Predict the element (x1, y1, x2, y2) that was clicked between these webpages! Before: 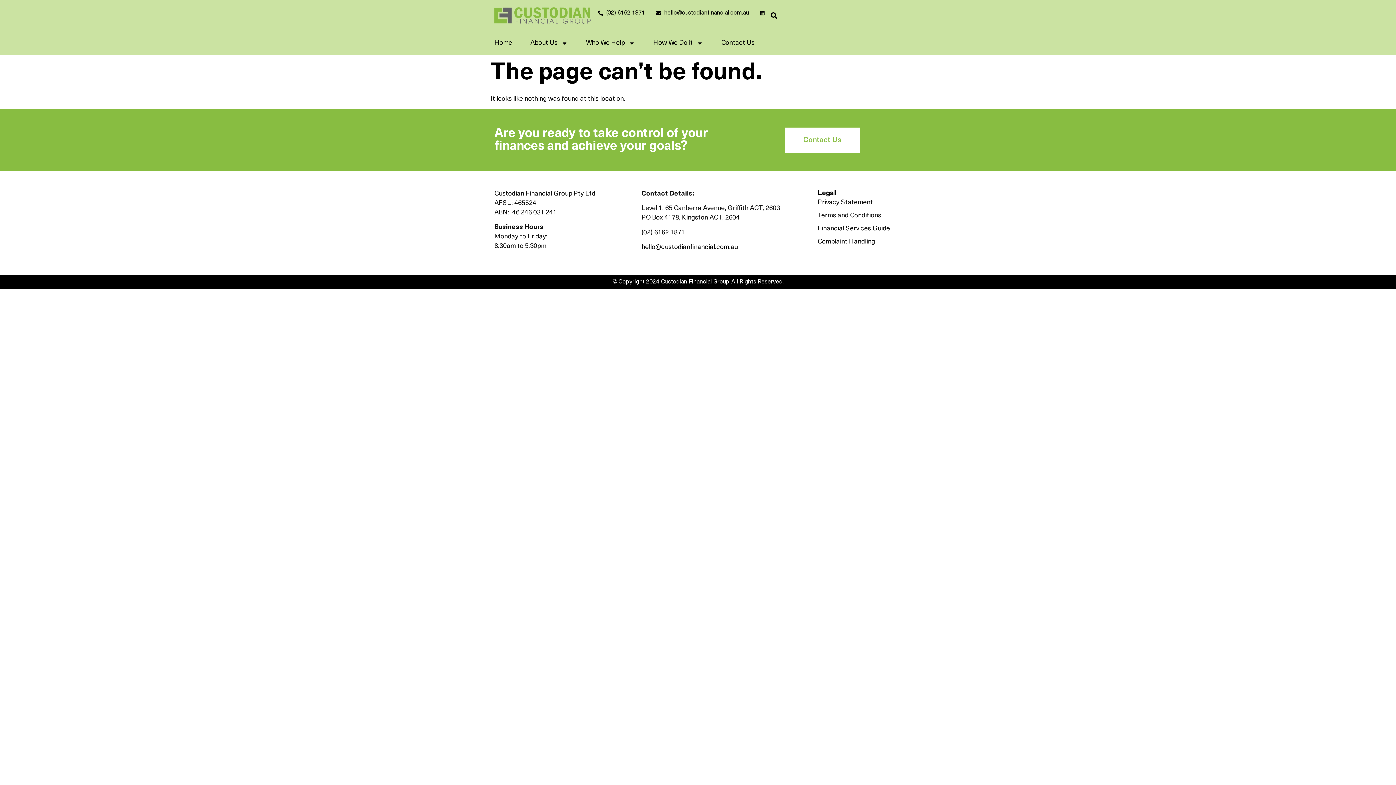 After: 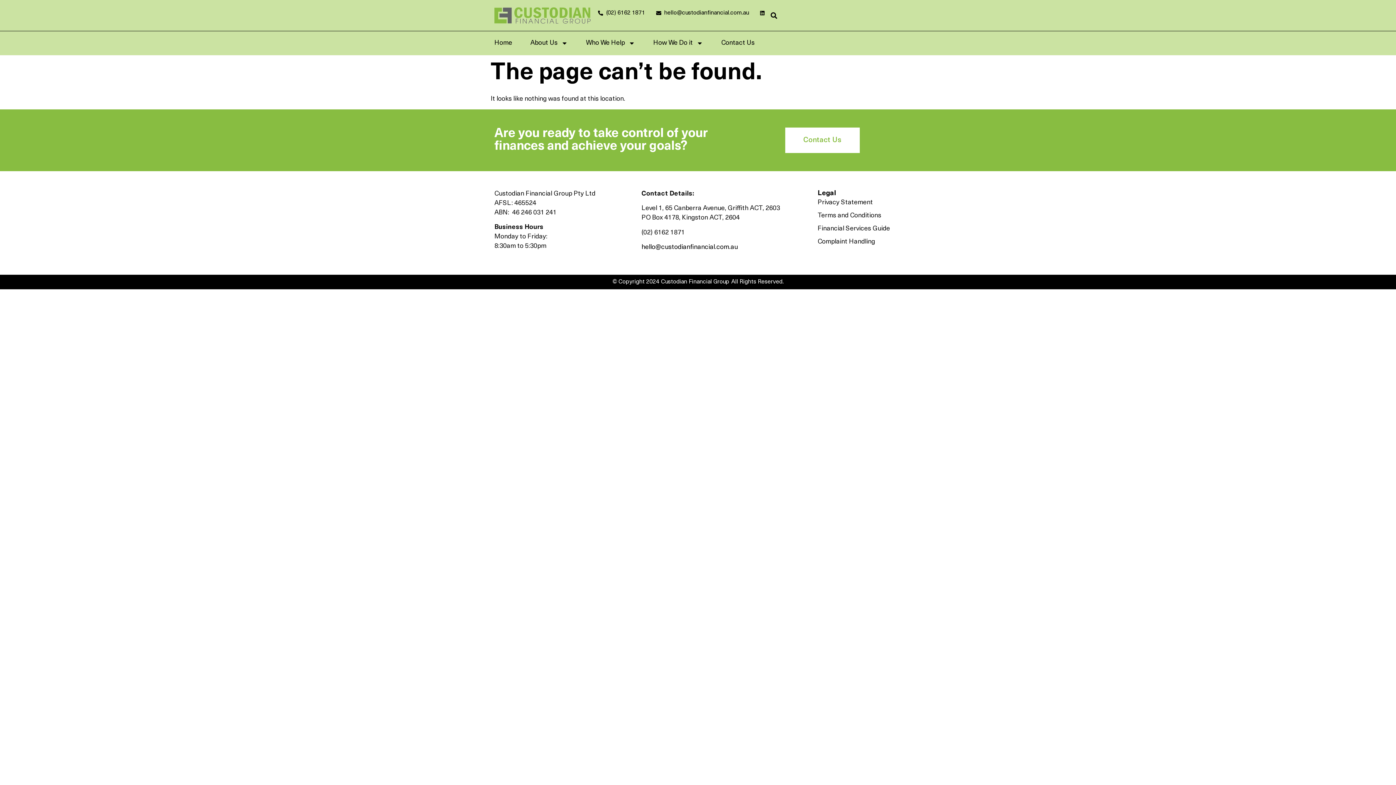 Action: bbox: (656, 9, 749, 16) label: hello@custodianfinancial.com.au